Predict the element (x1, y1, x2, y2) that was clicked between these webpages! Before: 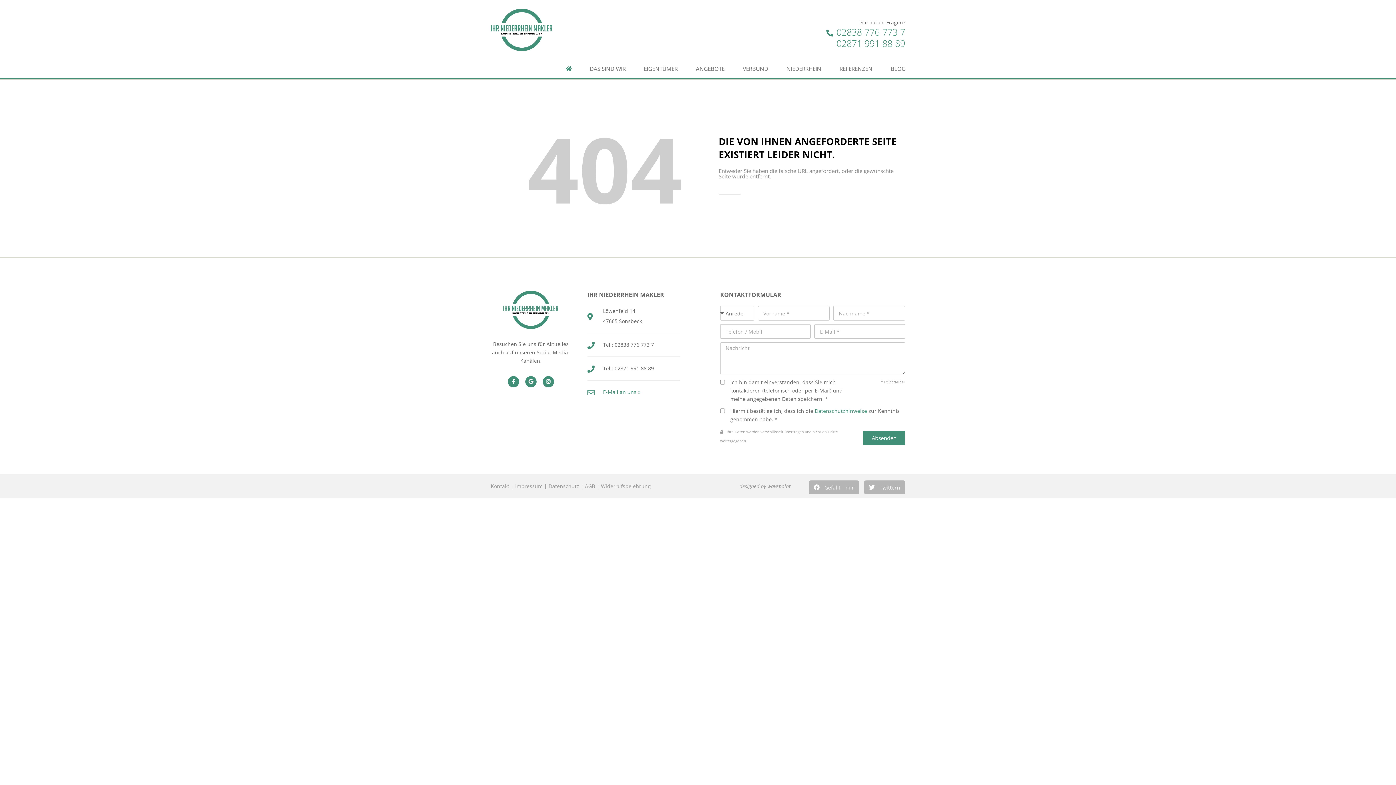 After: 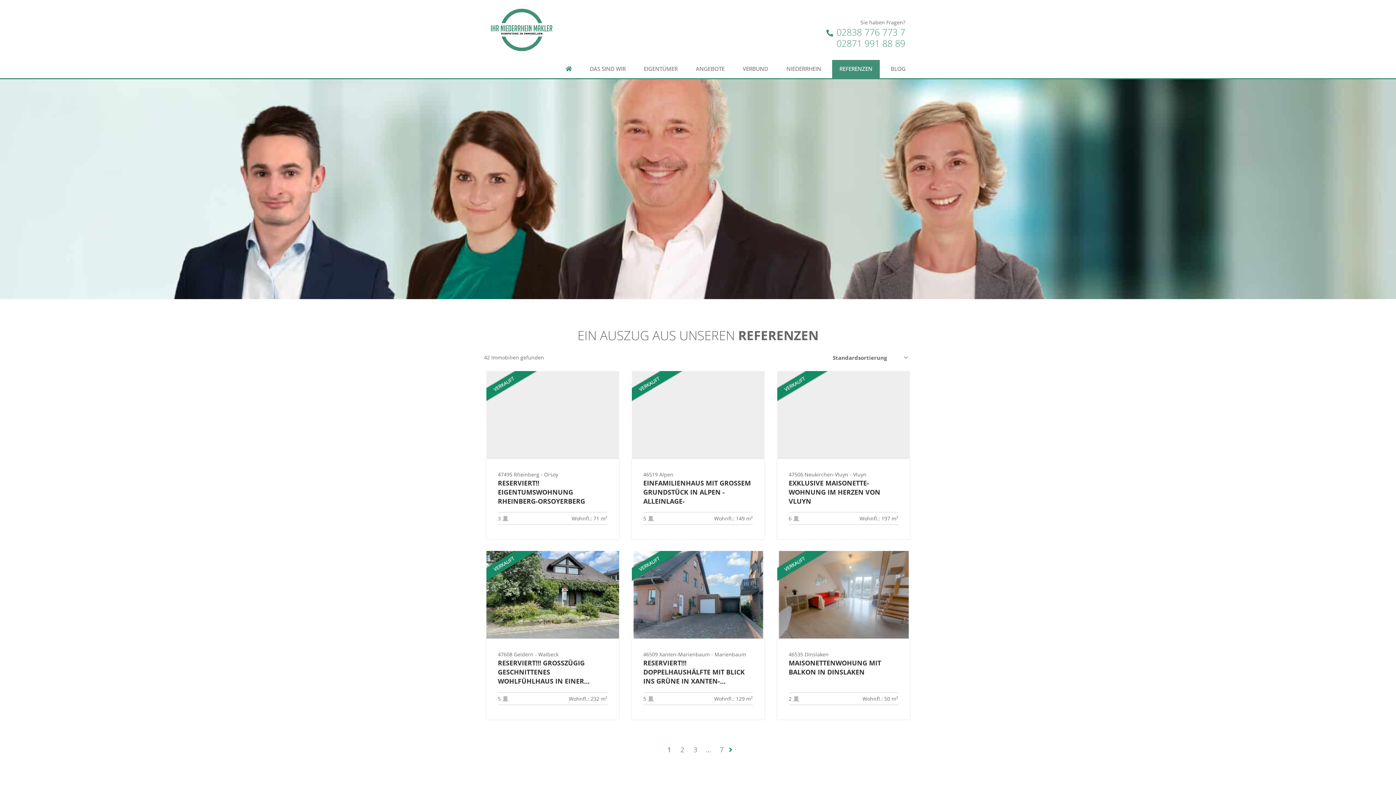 Action: label: REFERENZEN bbox: (832, 60, 880, 78)